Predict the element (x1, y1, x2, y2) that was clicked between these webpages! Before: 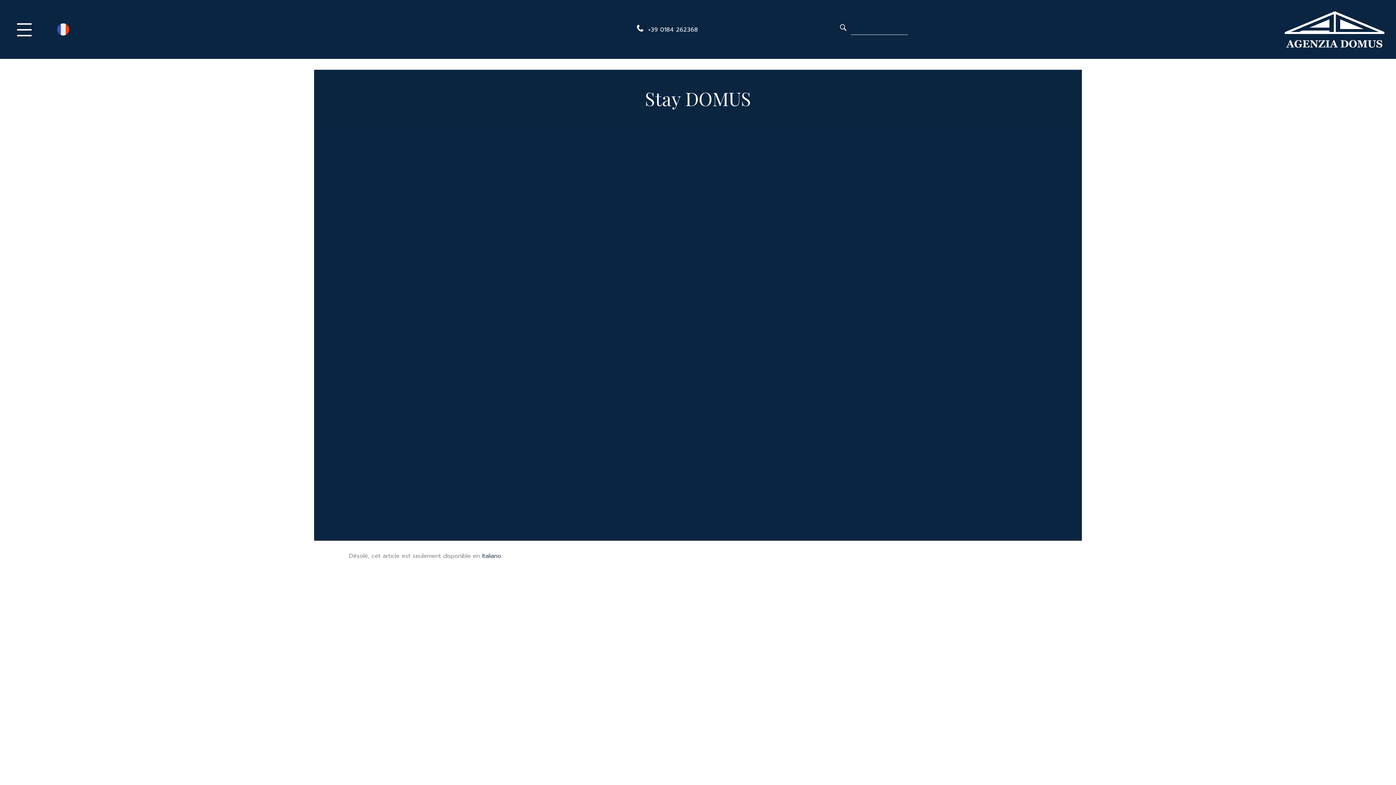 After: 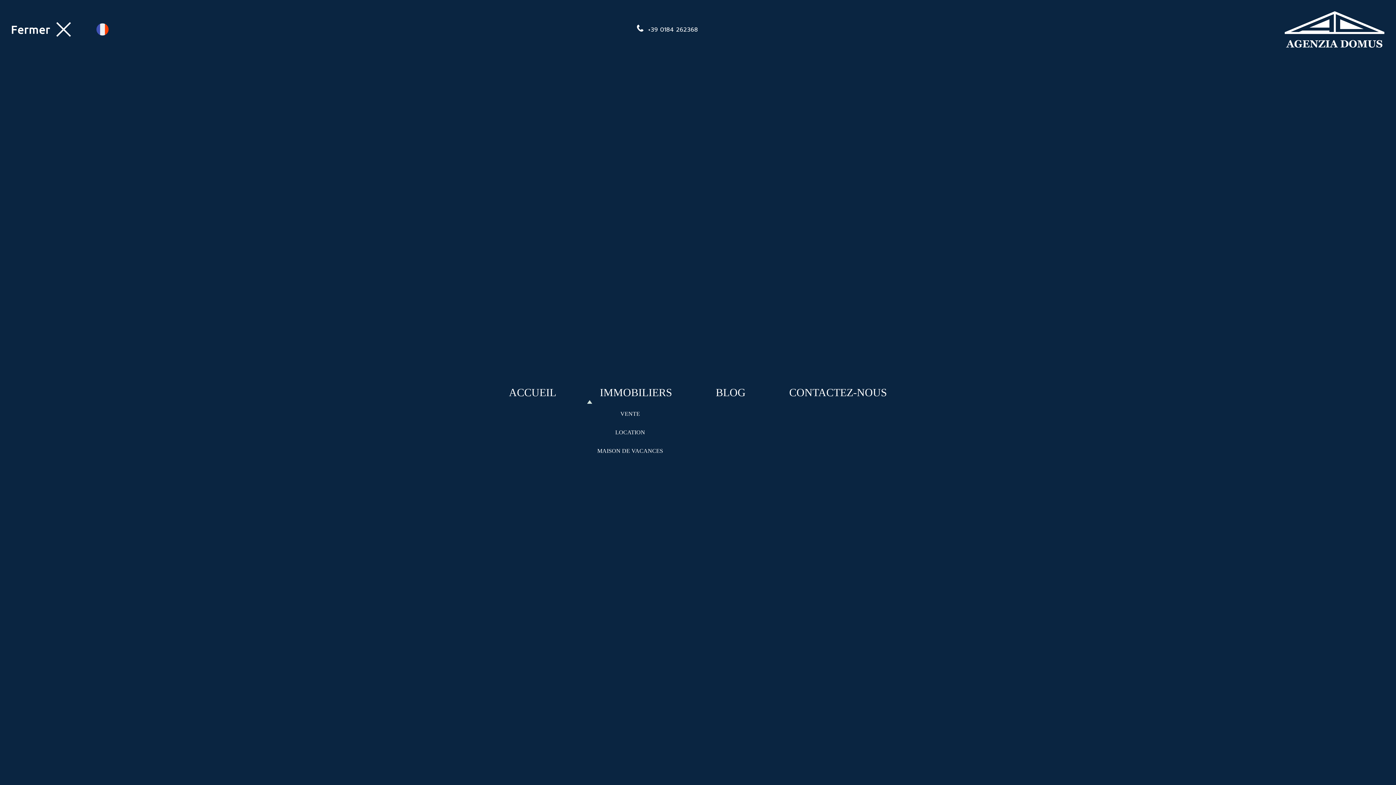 Action: bbox: (10, 14, 41, 44)